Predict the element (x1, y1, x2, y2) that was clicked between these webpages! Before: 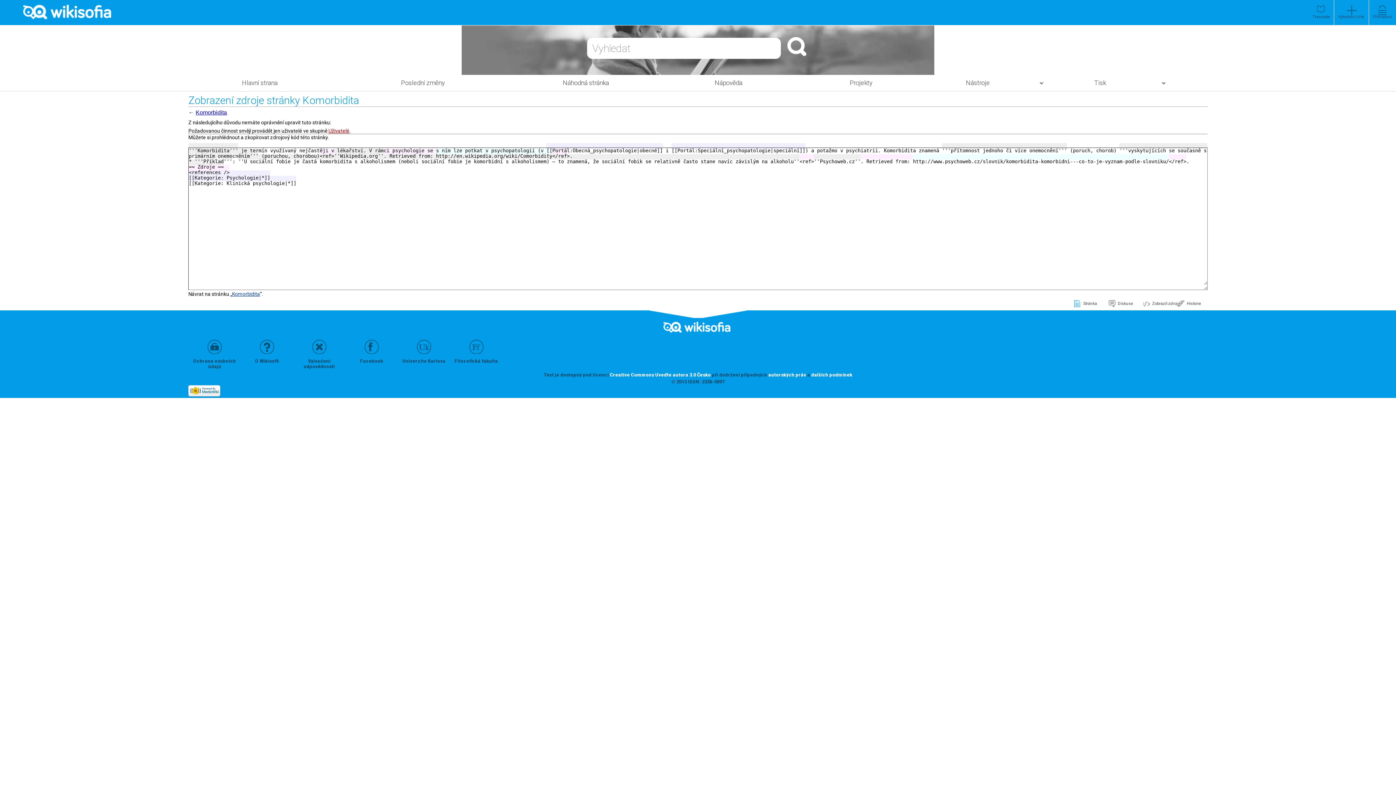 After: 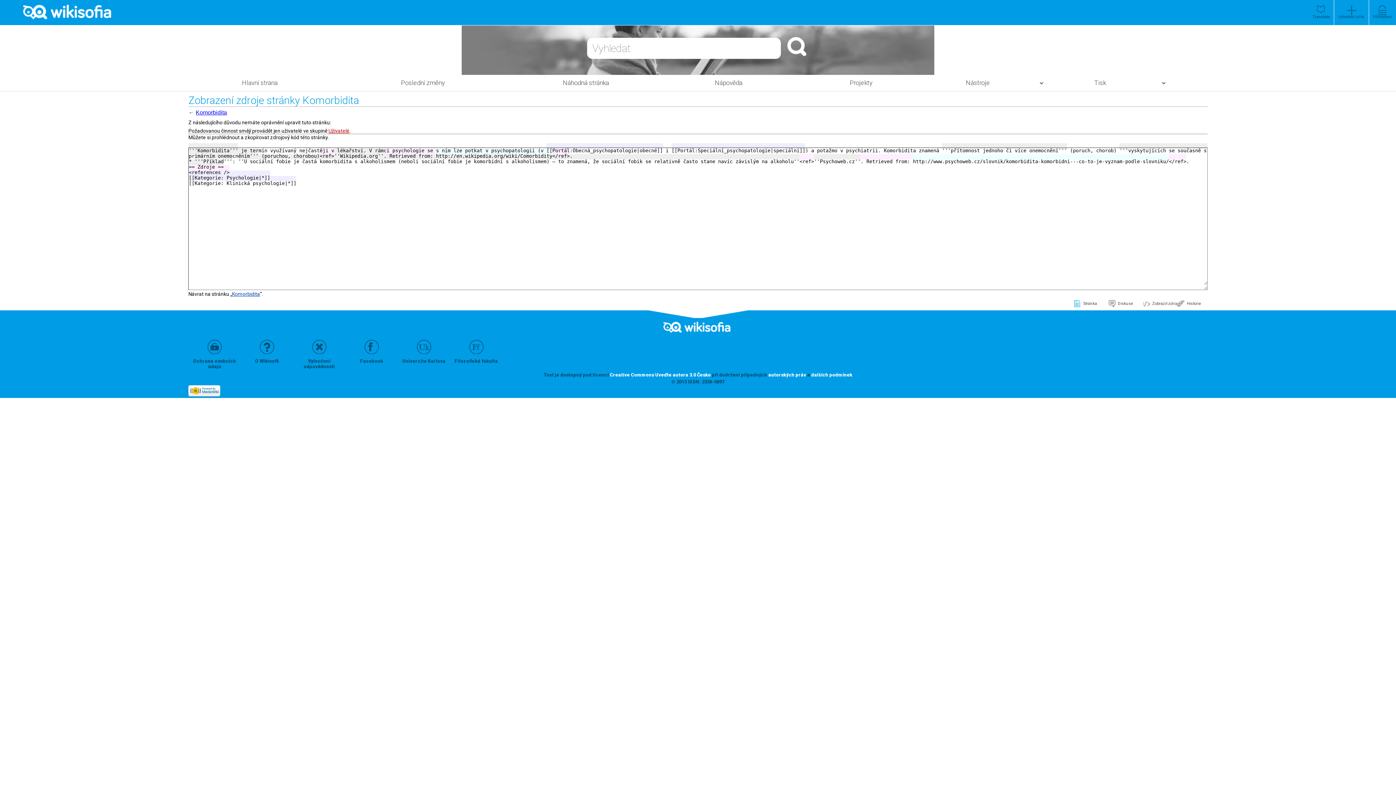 Action: label: Translate bbox: (1308, 0, 1334, 34)